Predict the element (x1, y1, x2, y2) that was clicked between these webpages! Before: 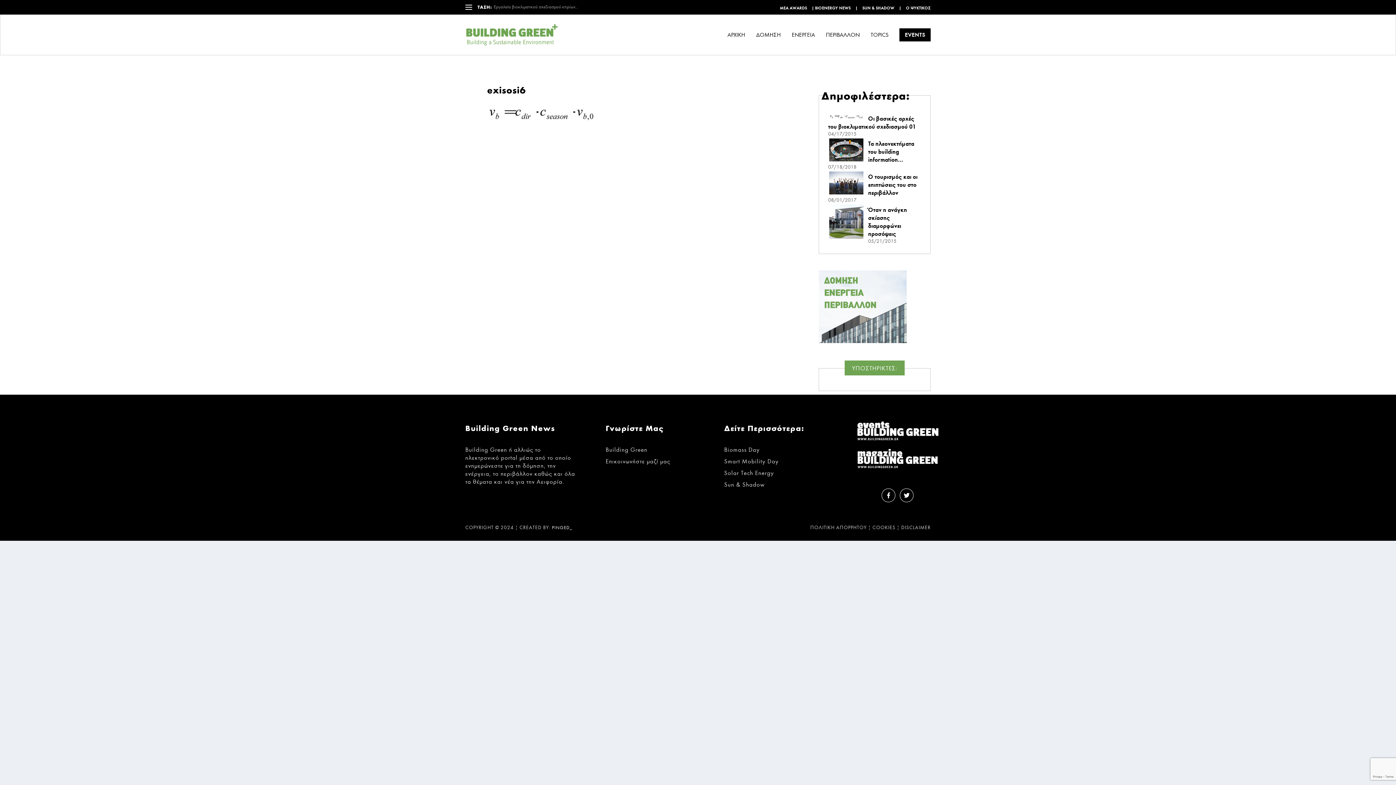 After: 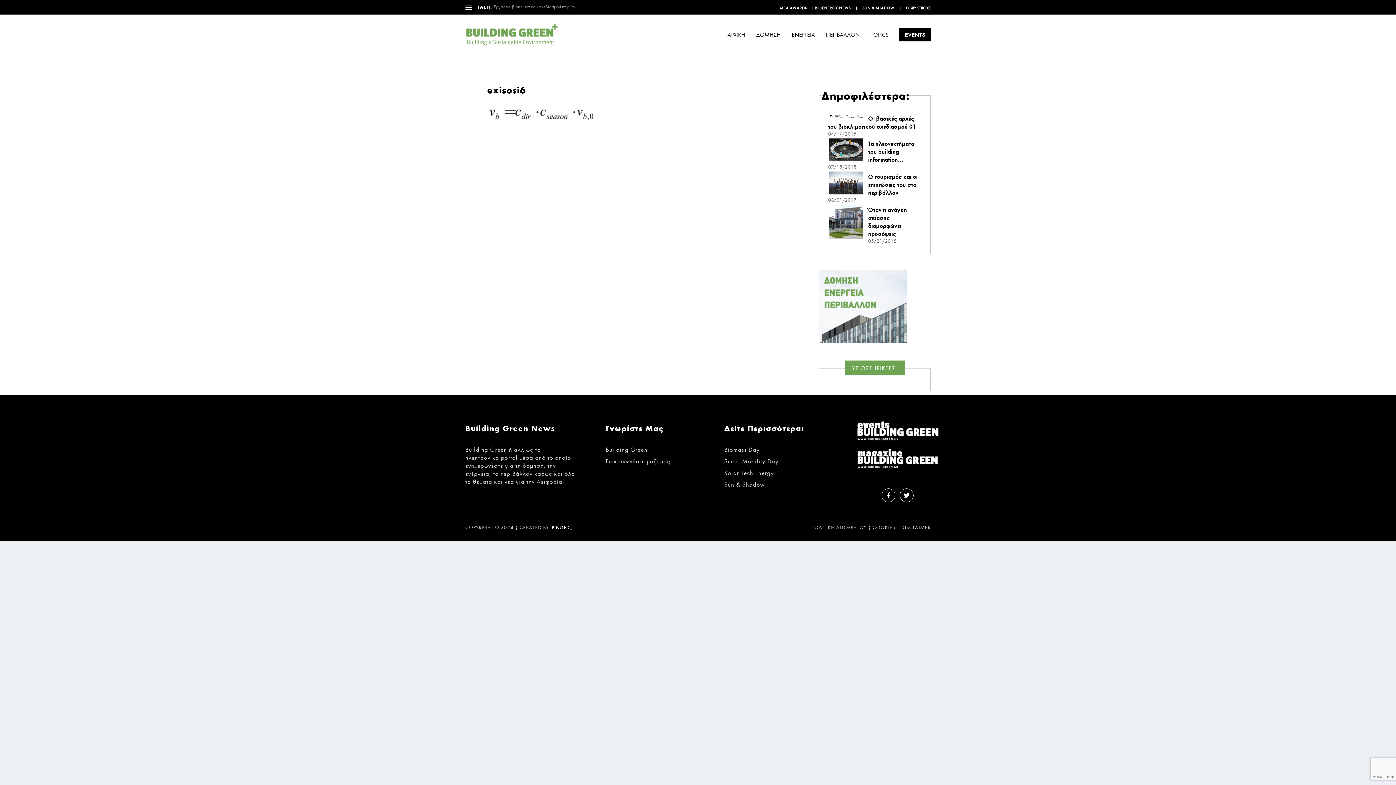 Action: label: Building Green ή αλλιώς το ηλεκτρονικό portal μέσα από το οποίο ενημερώνεστε για τη δόμηση, την ενέργεια, το περιβάλλον καθώς και όλα τα θέματα και νέα για την Αειφορία. bbox: (465, 446, 575, 485)